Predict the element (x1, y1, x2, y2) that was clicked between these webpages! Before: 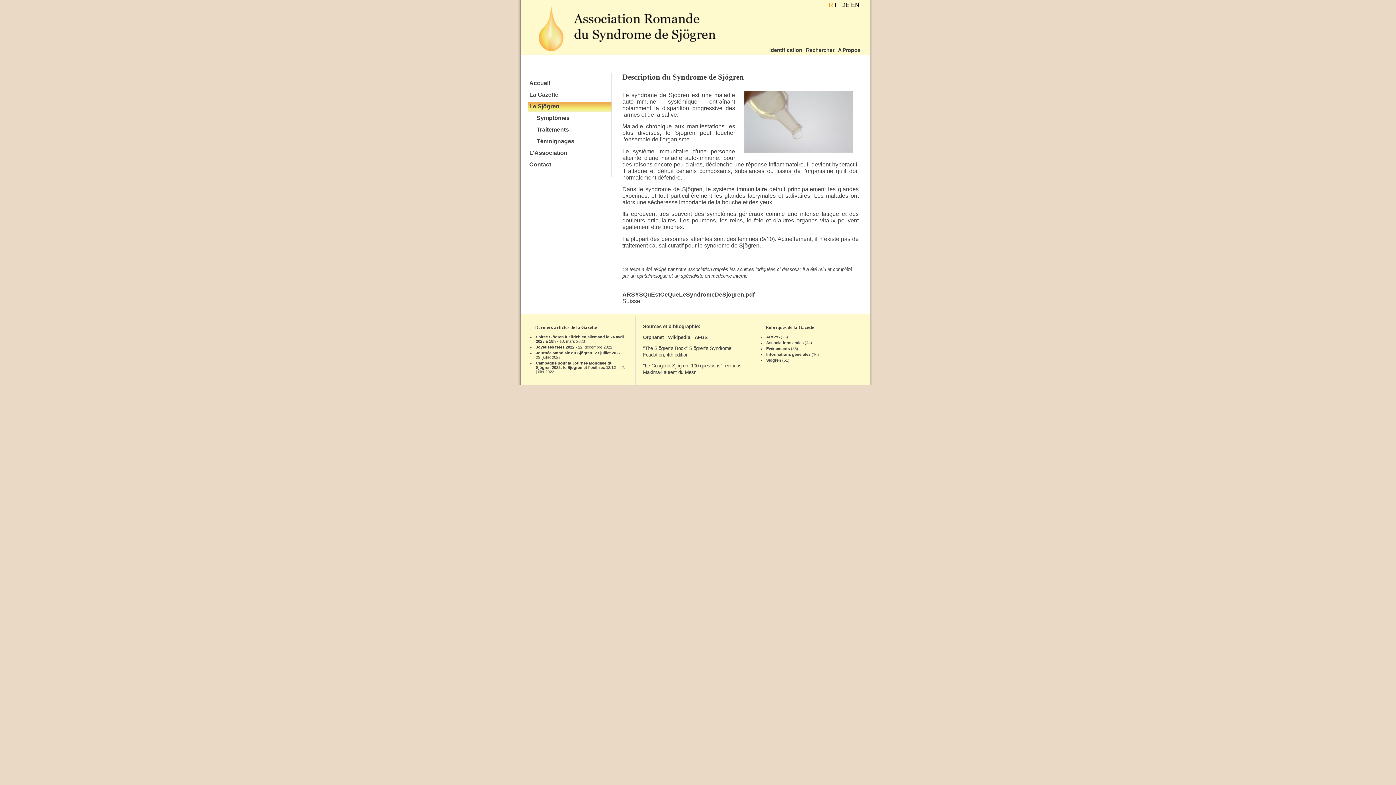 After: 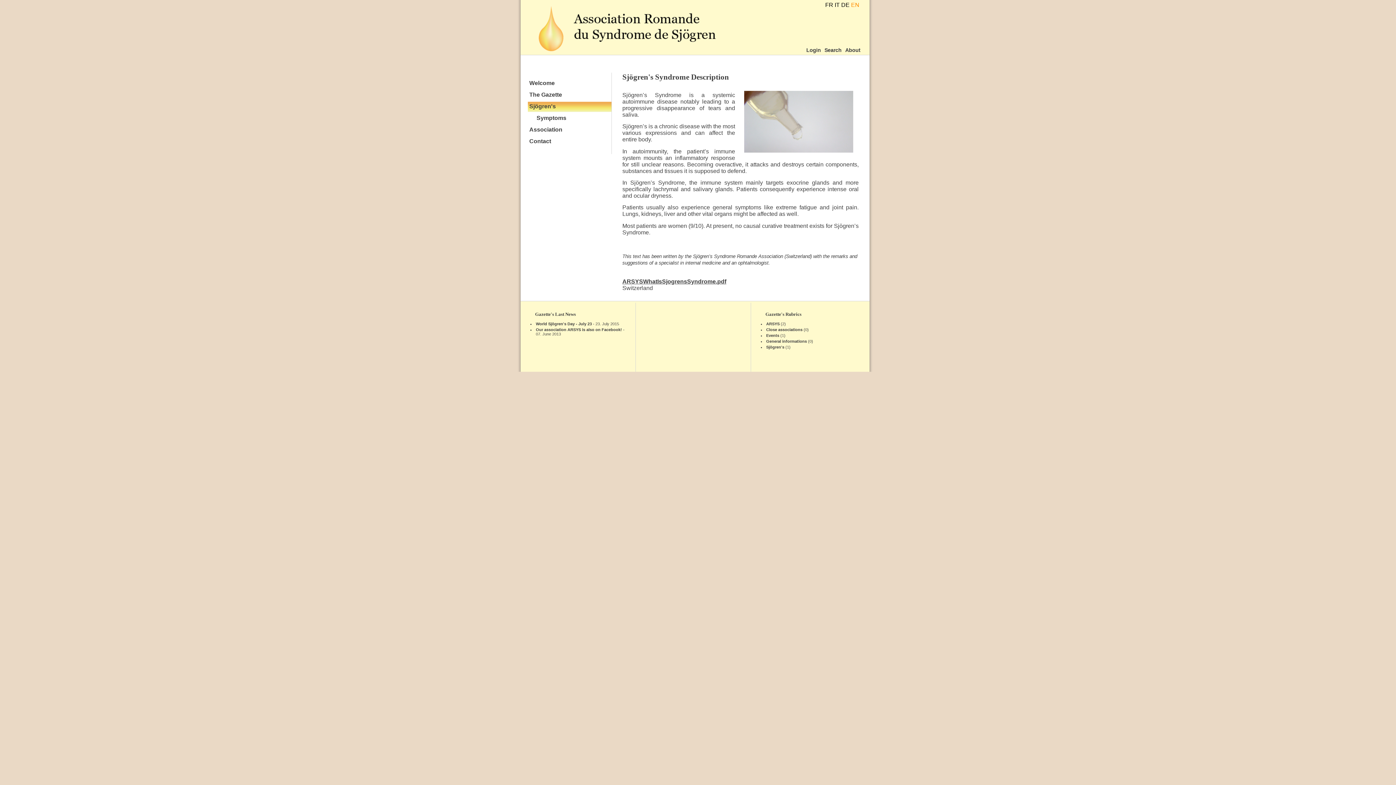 Action: label: EN bbox: (851, 1, 859, 8)